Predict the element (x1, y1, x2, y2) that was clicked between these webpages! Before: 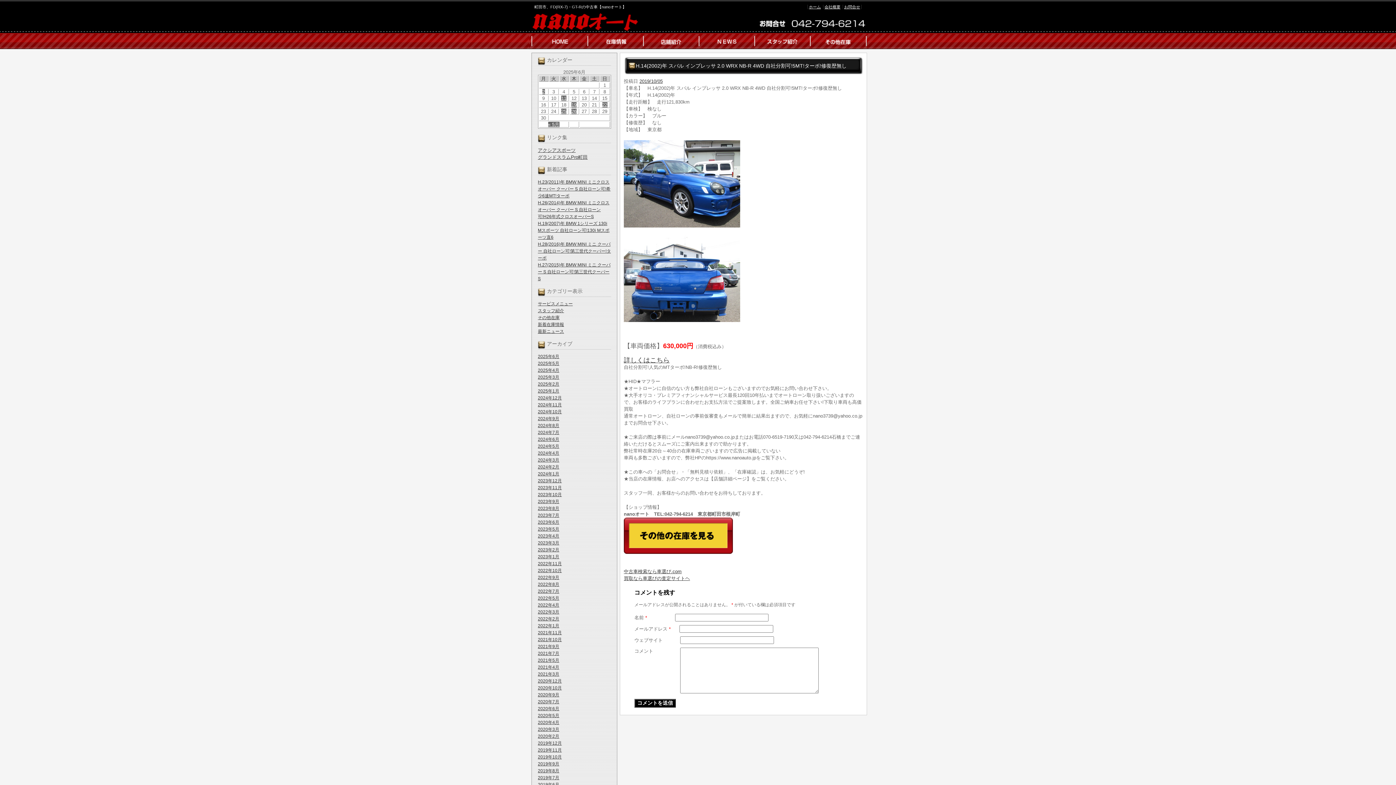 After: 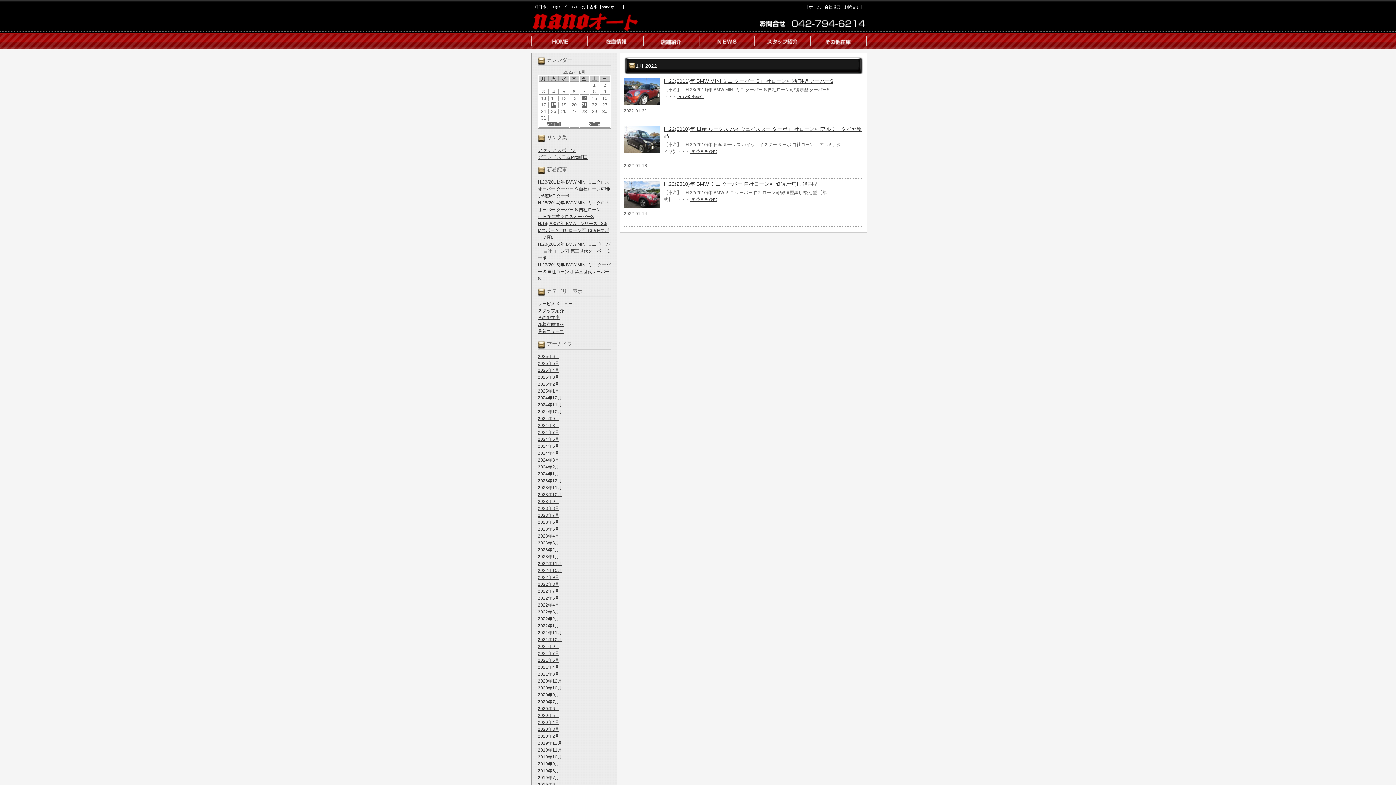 Action: label: 2022年1月 bbox: (538, 623, 559, 628)